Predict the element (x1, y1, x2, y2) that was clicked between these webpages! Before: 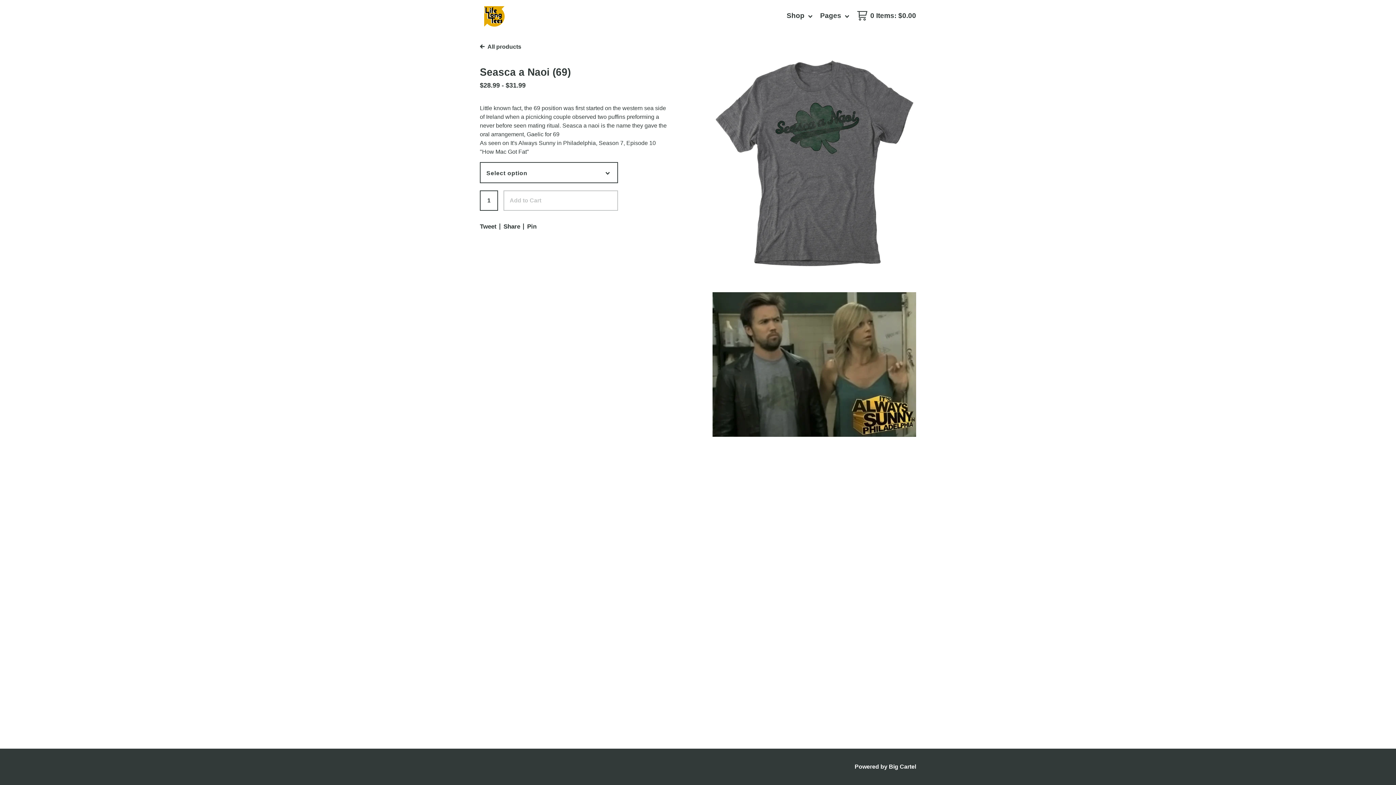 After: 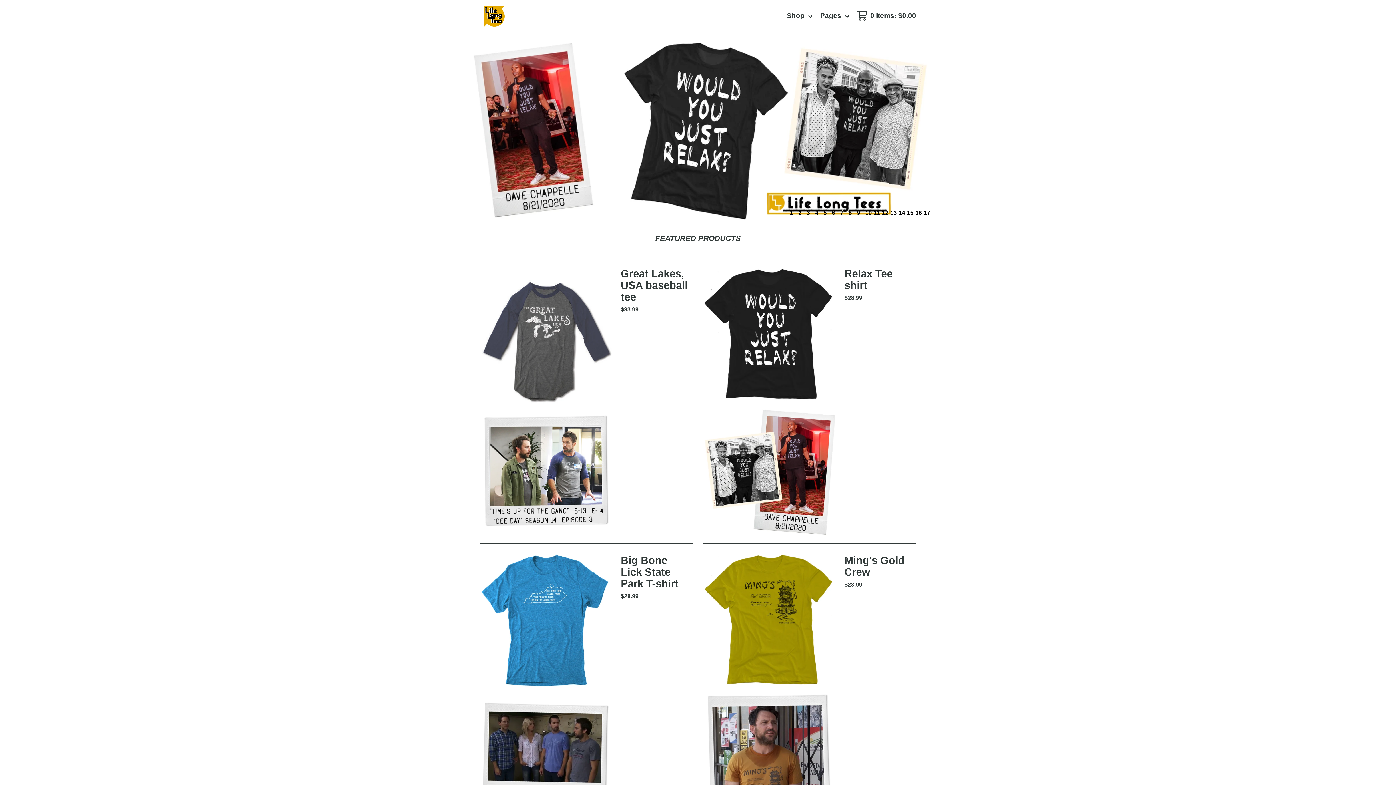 Action: bbox: (480, 1, 589, 30)